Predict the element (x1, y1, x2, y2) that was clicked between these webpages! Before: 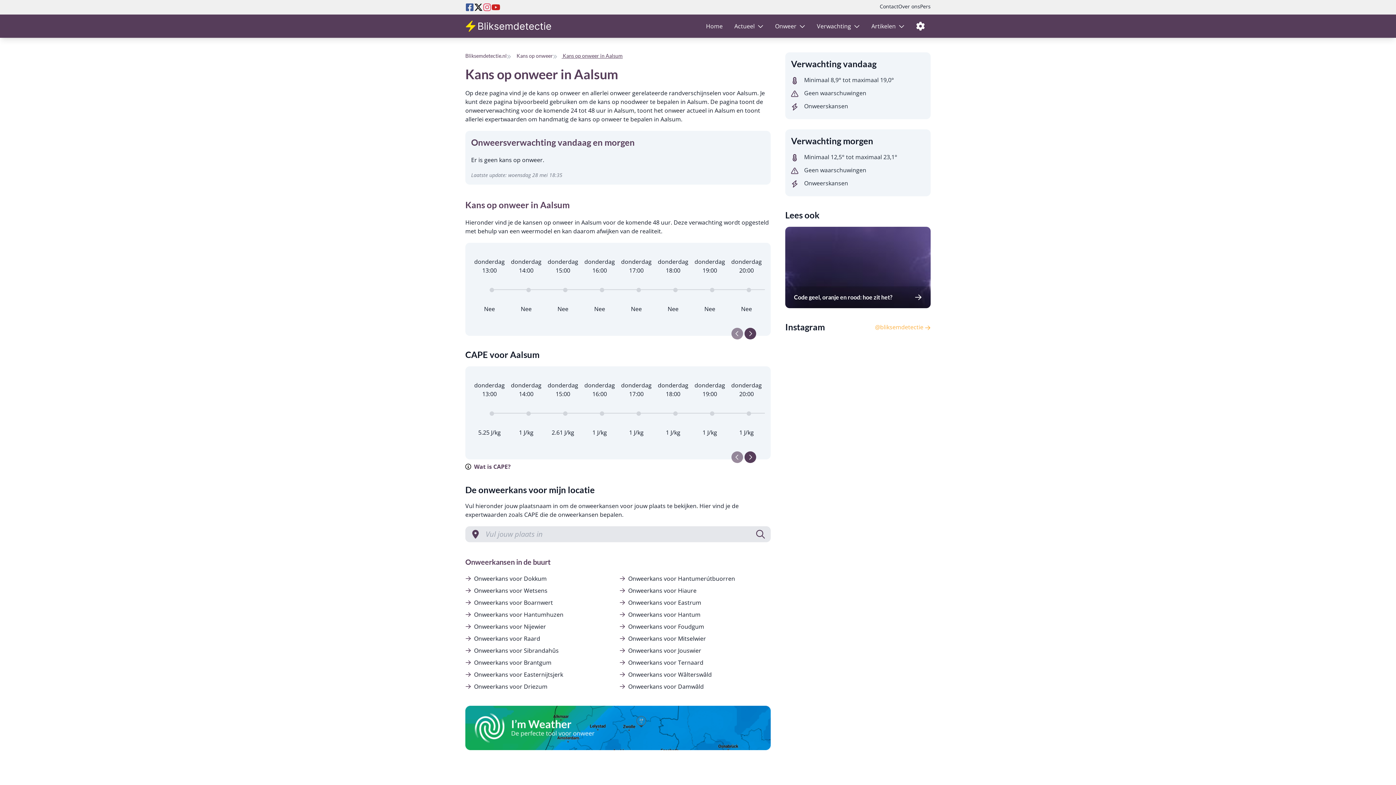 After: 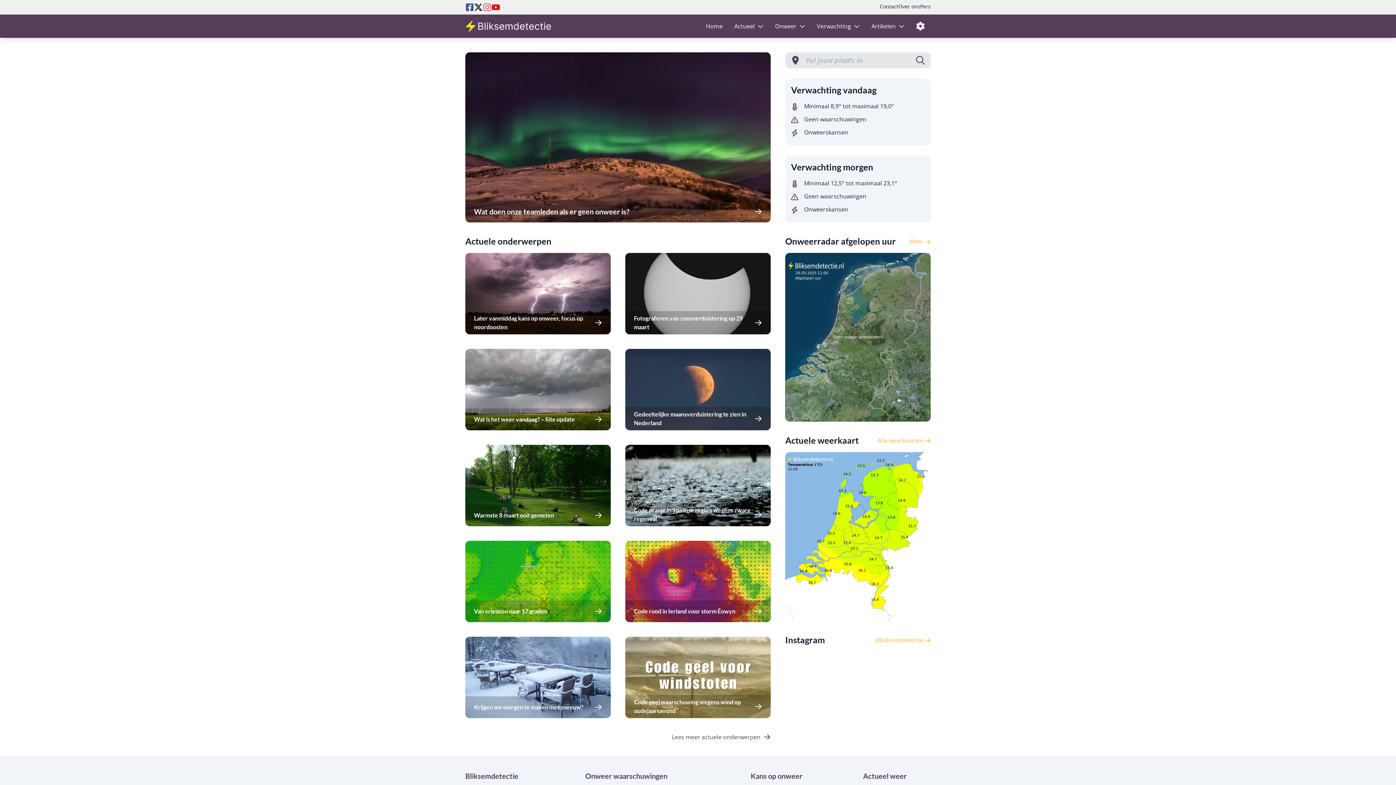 Action: label: Home bbox: (700, 14, 728, 37)